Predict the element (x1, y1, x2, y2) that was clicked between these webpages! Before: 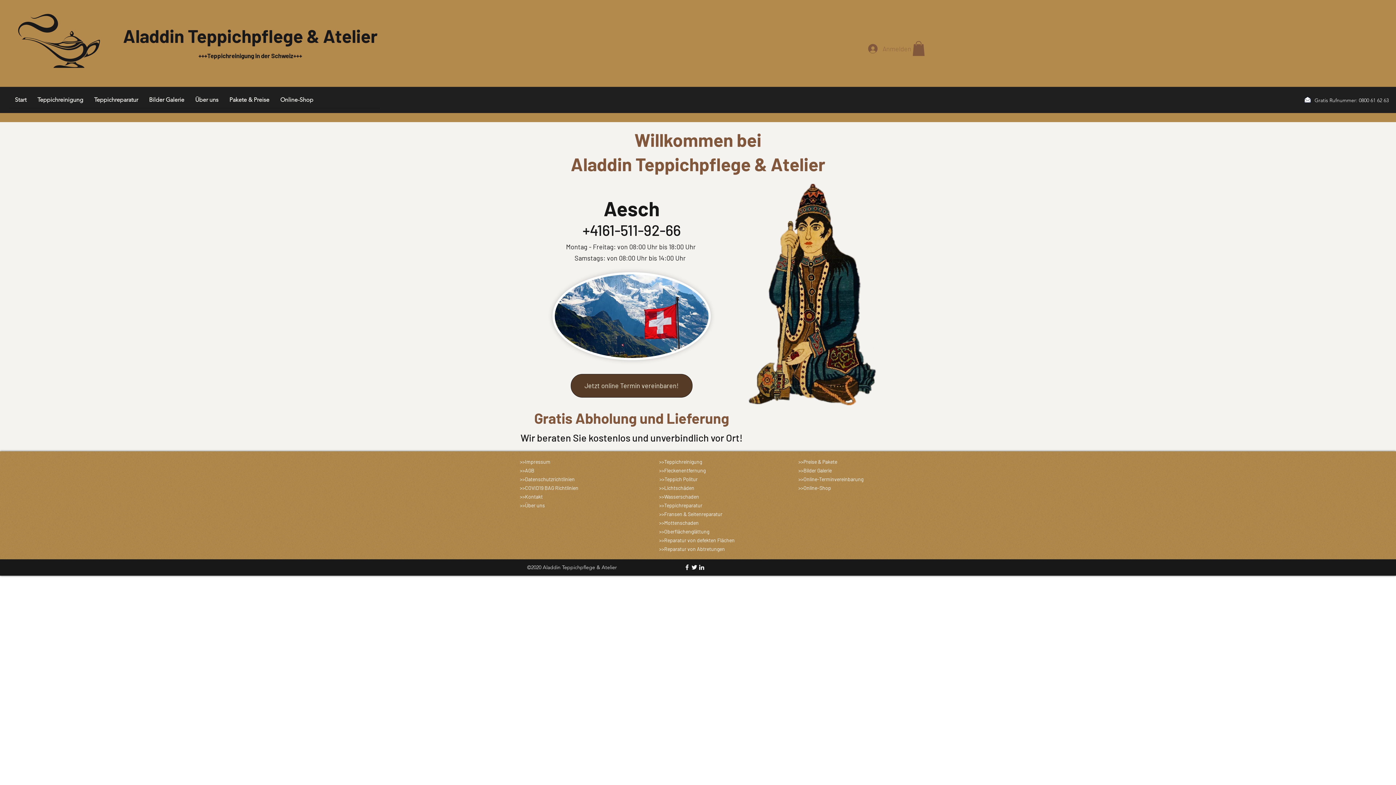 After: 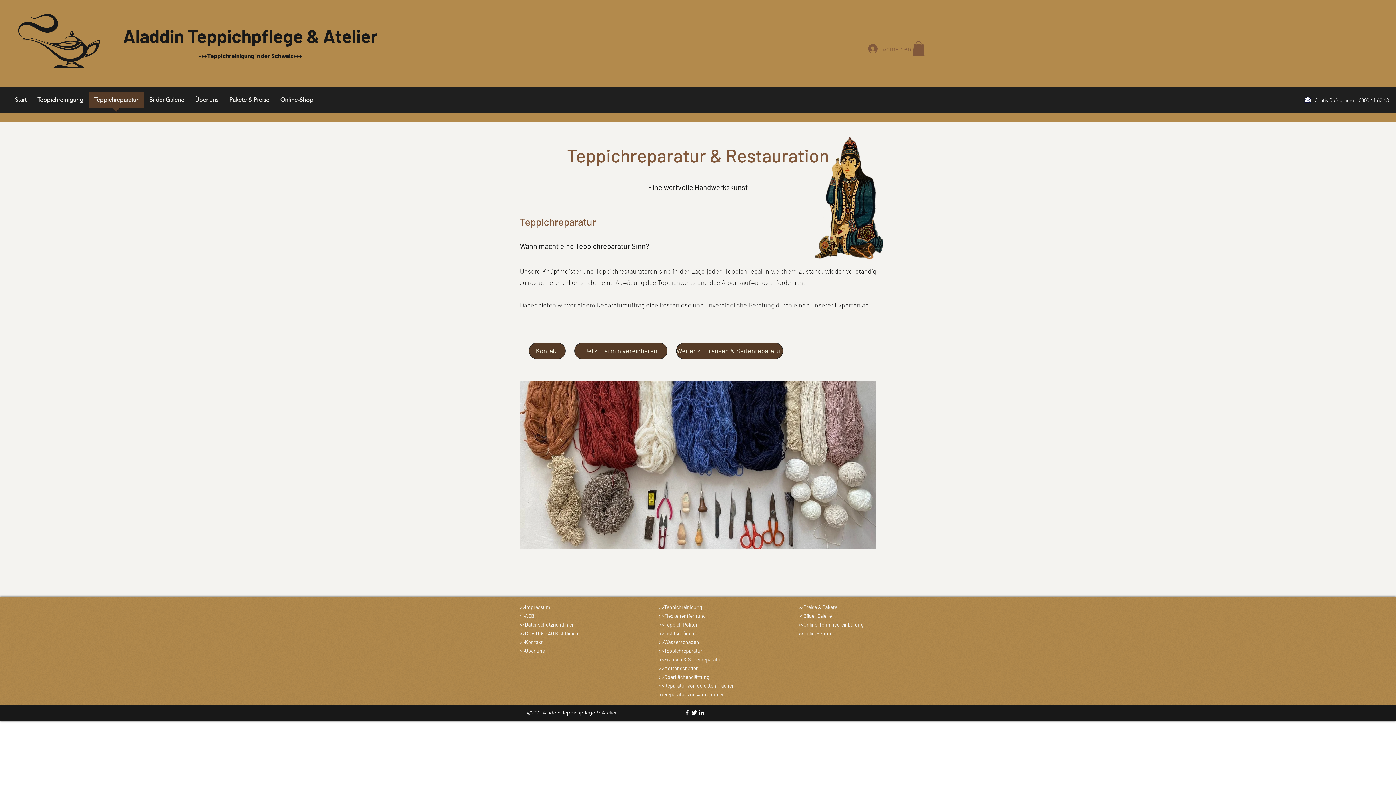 Action: bbox: (659, 502, 702, 508) label: >>Teppichreparatur